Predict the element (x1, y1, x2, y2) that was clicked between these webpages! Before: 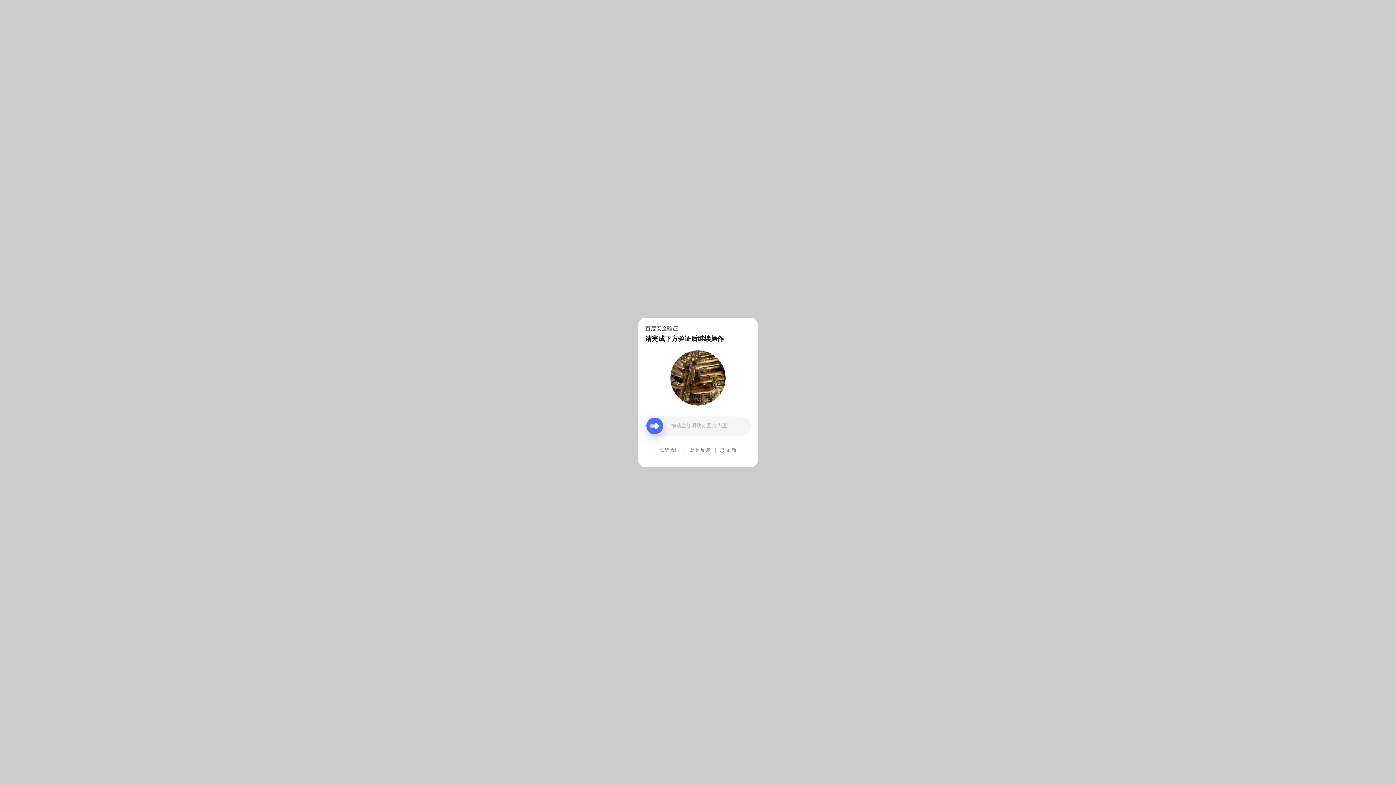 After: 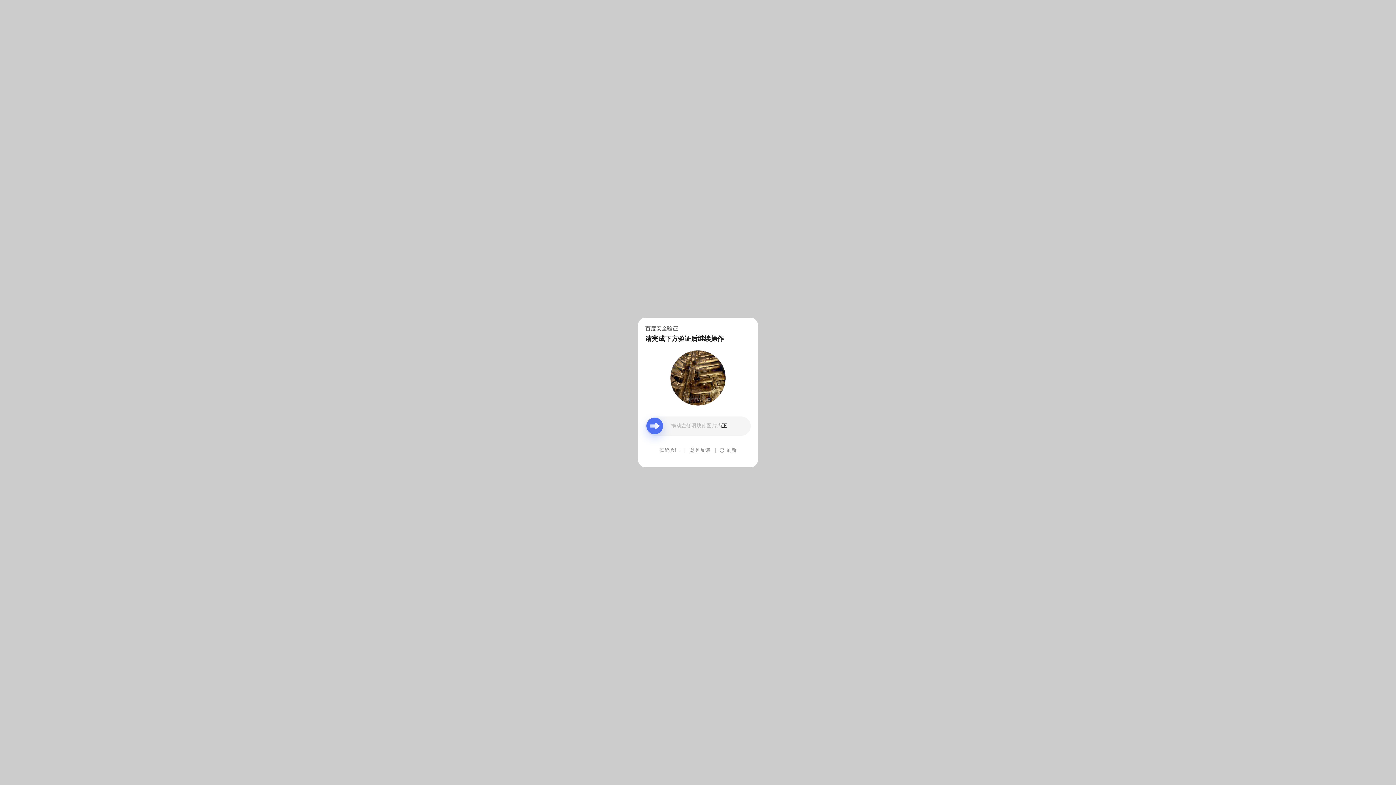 Action: bbox: (690, 439, 710, 461) label: 意见反馈